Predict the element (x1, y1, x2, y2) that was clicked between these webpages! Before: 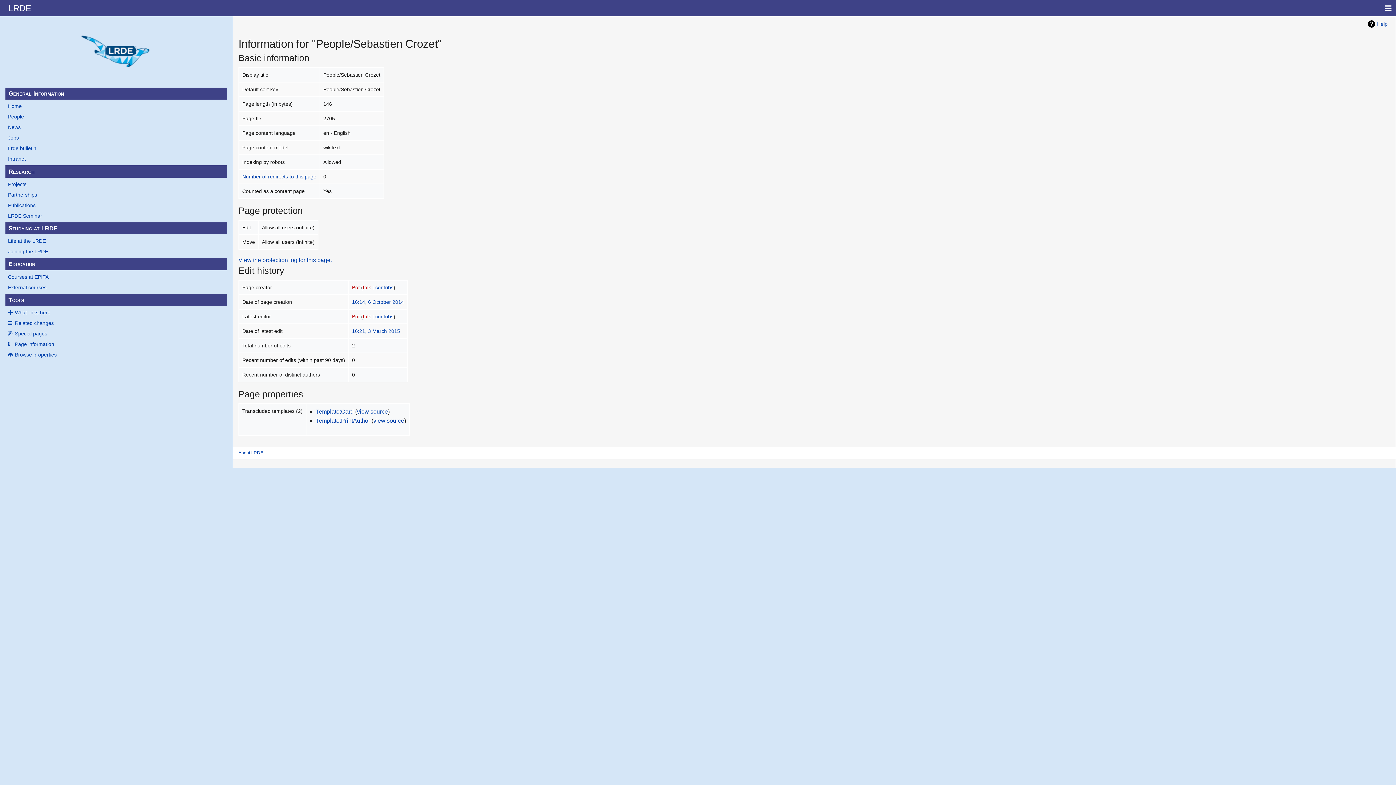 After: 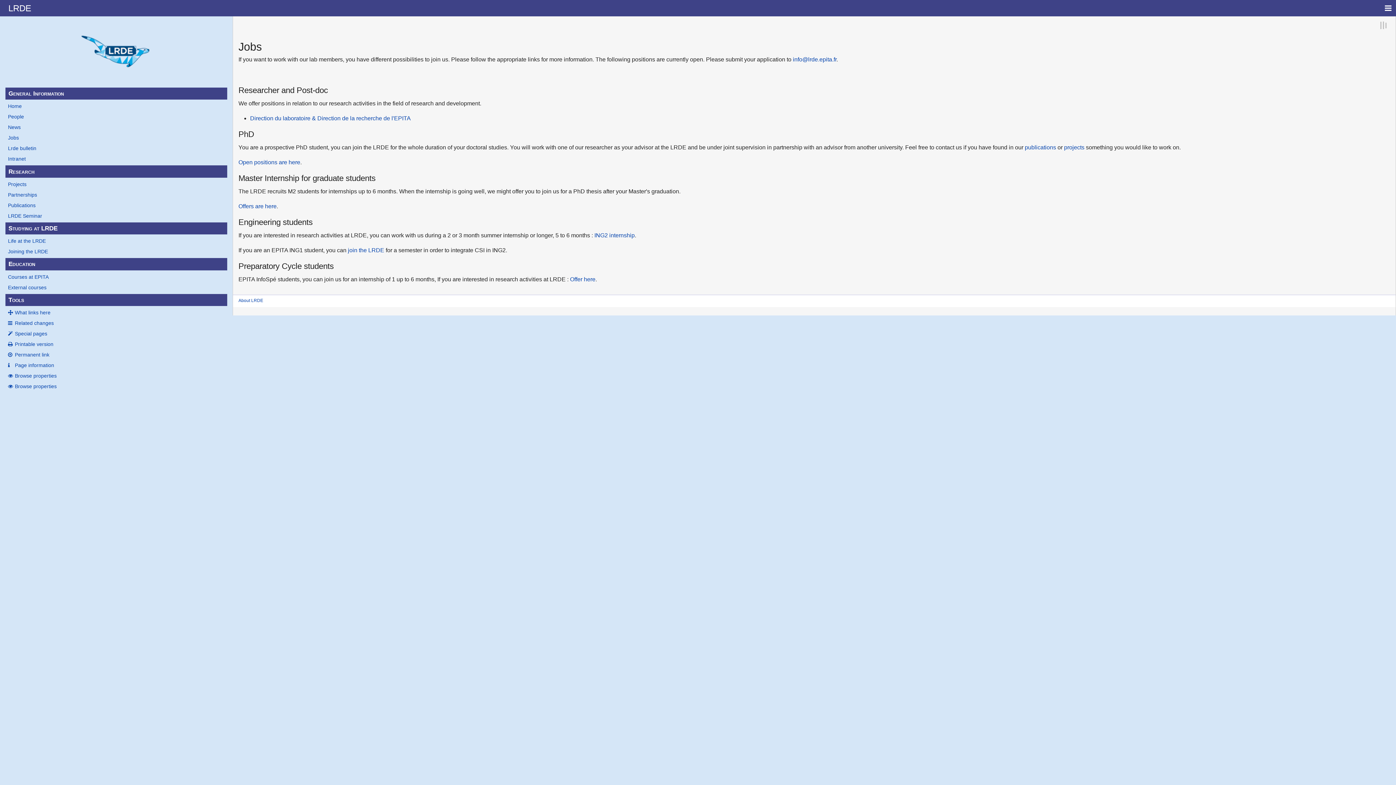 Action: bbox: (5, 247, 227, 255) label: Joining the LRDE